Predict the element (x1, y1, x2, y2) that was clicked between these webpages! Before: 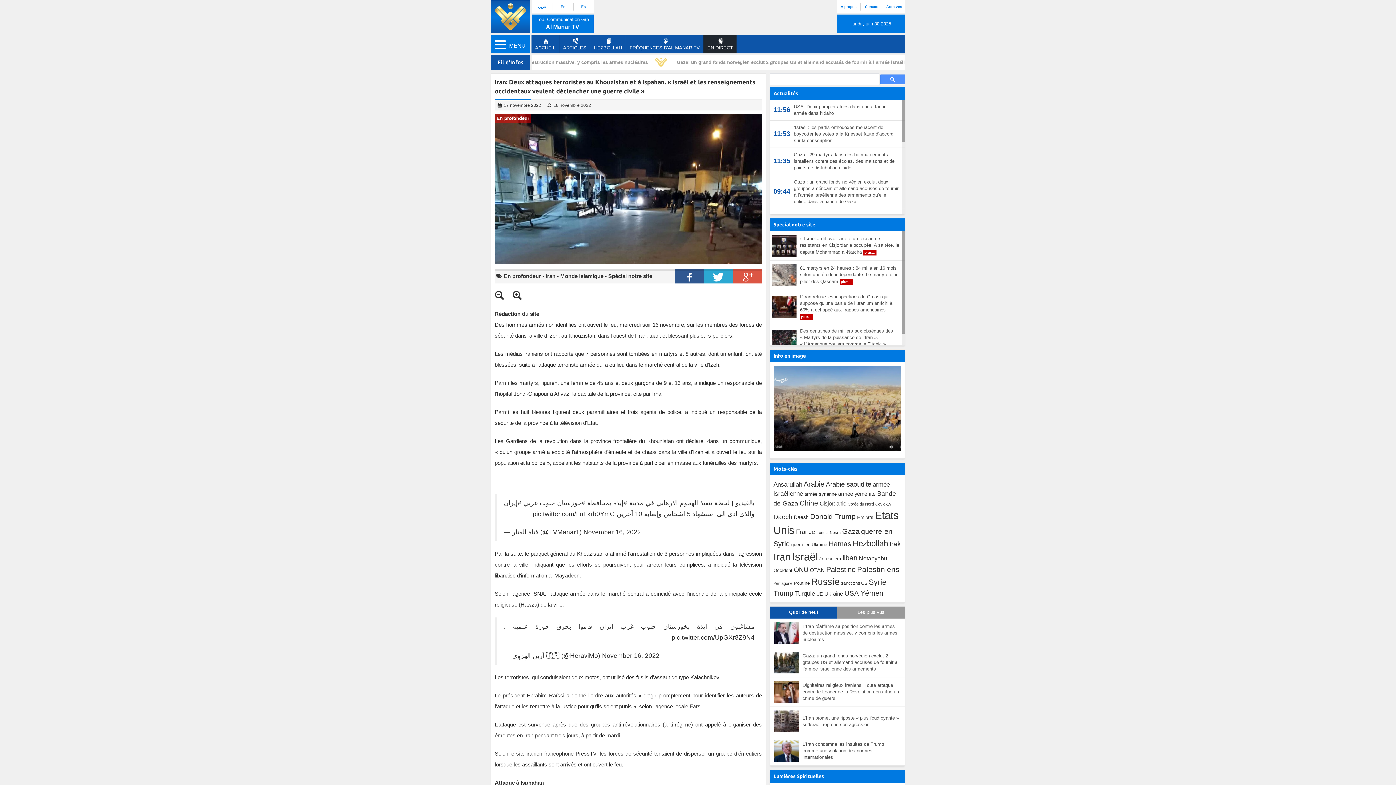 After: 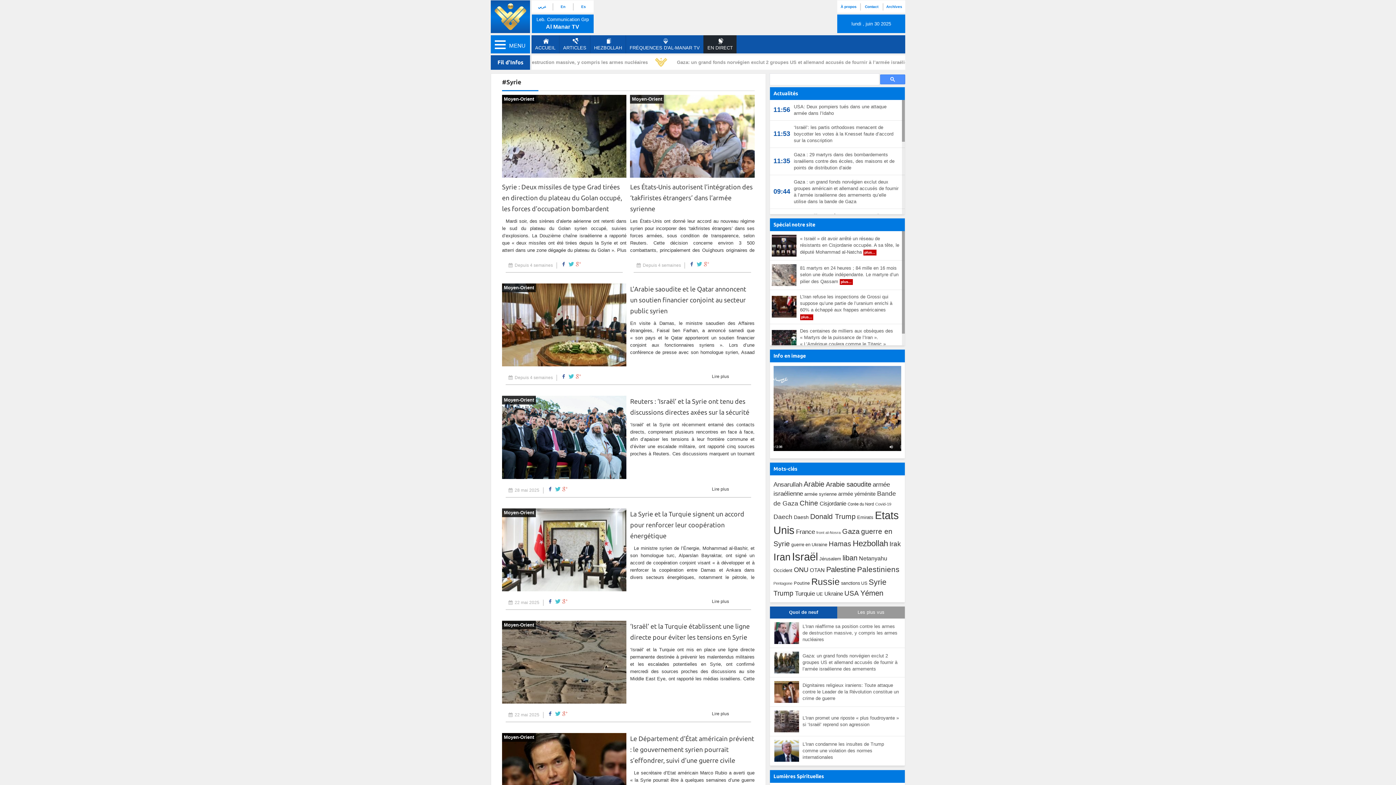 Action: label: Syrie bbox: (868, 578, 886, 586)